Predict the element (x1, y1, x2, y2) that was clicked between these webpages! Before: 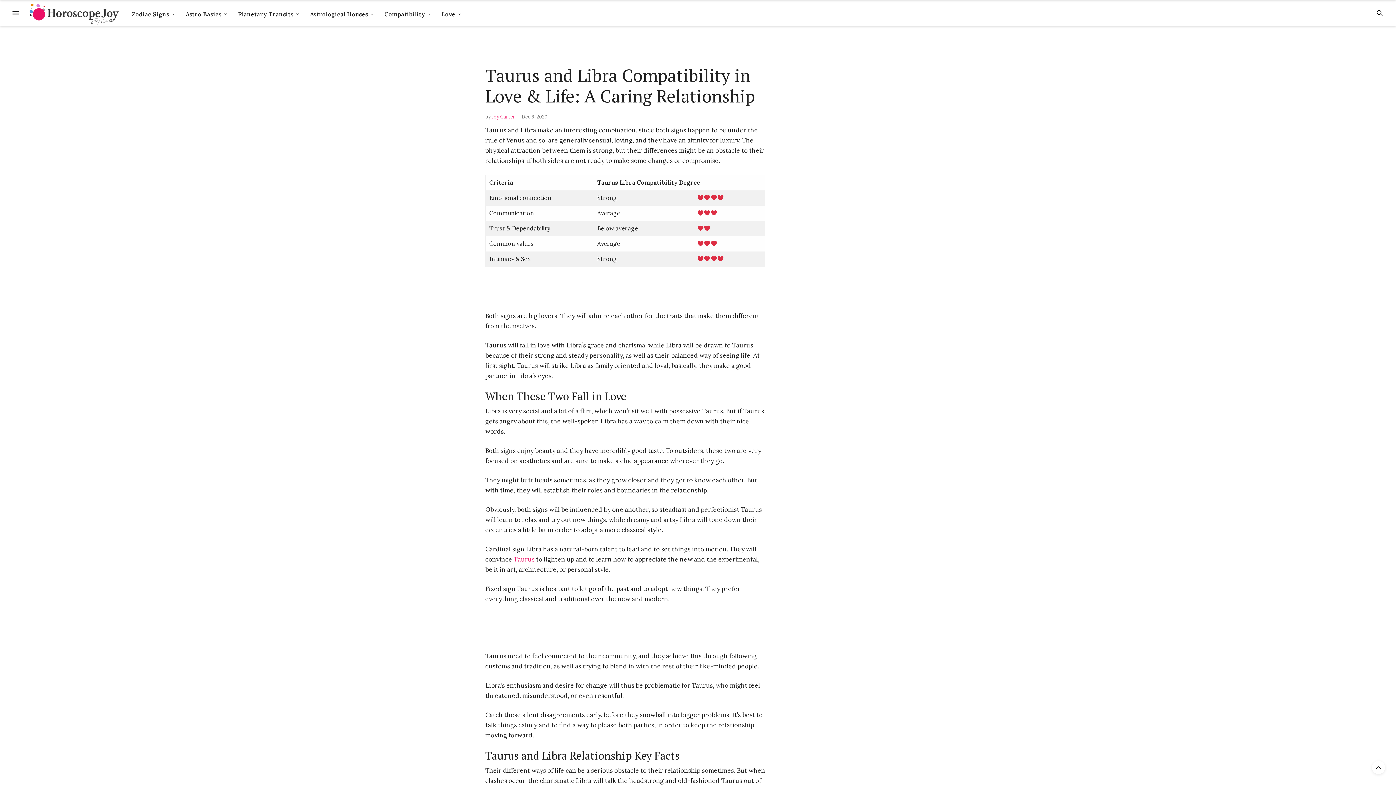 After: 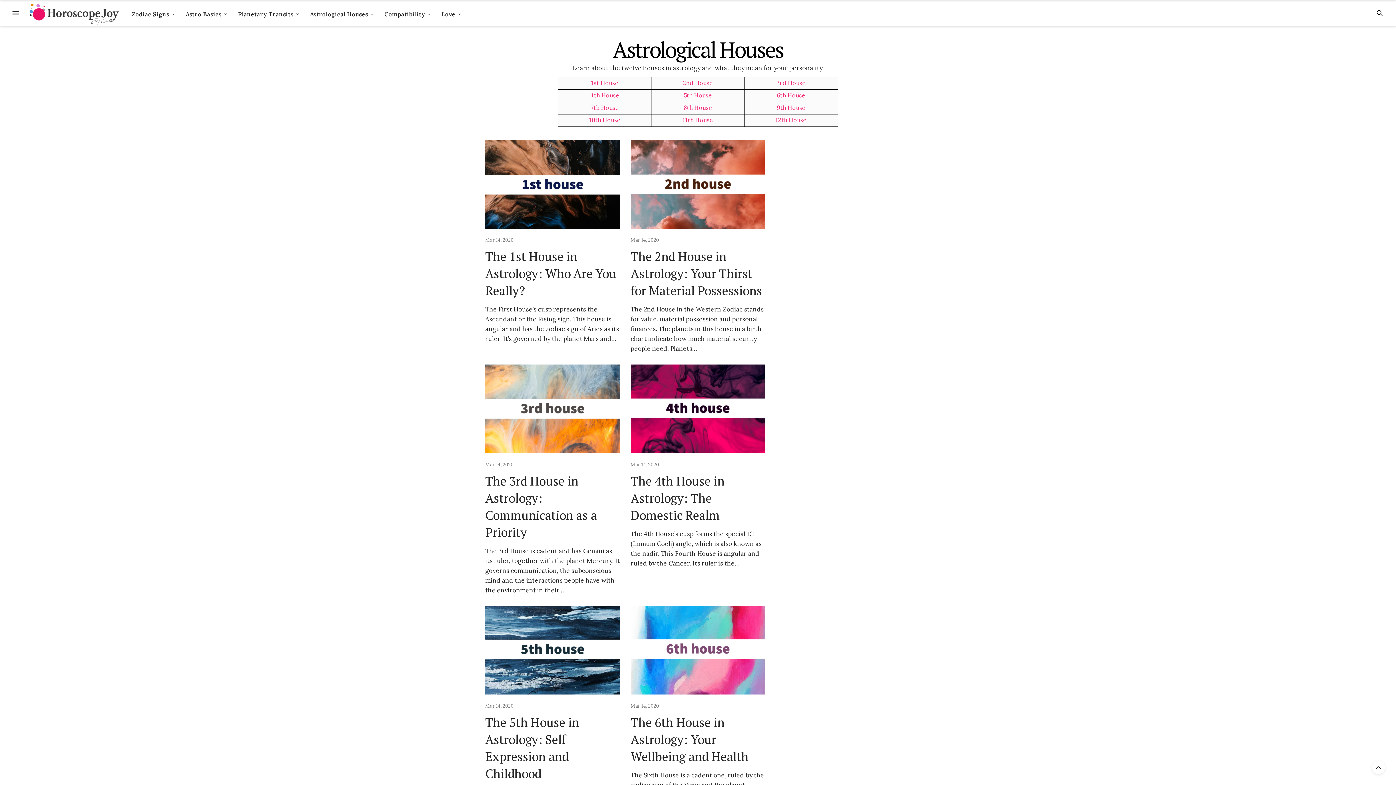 Action: bbox: (308, 0, 375, 26) label: Astrological Houses